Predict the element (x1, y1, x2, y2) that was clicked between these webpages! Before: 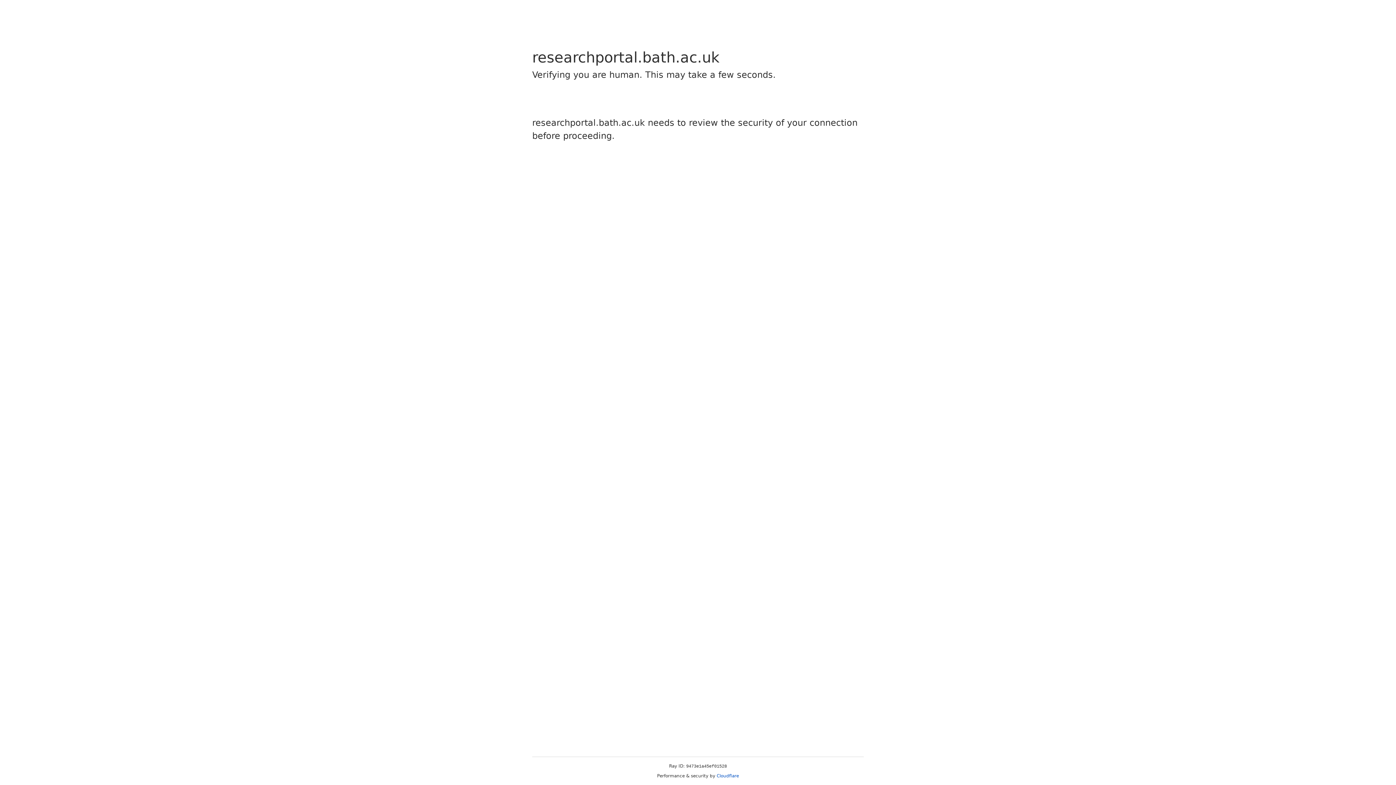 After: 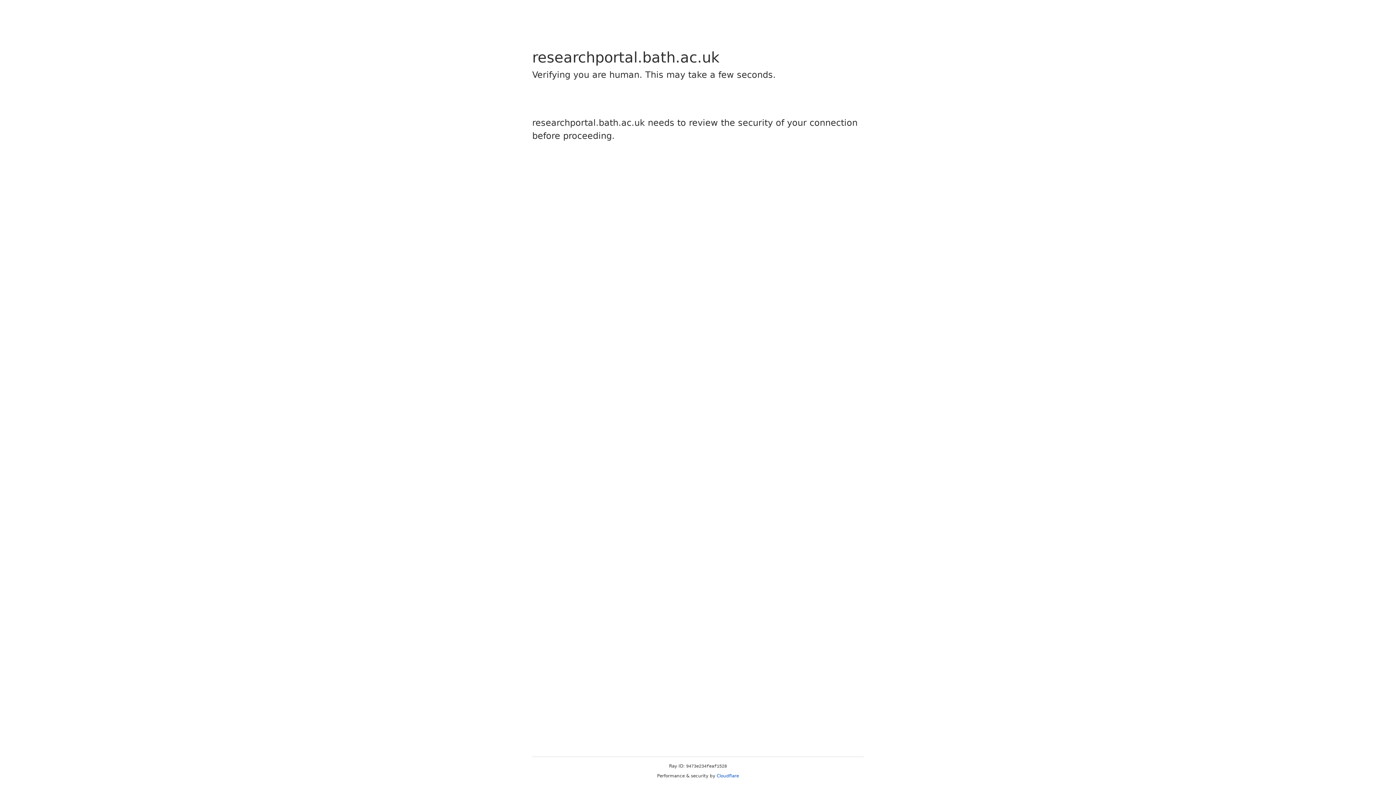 Action: label: Cloudflare bbox: (716, 773, 739, 778)